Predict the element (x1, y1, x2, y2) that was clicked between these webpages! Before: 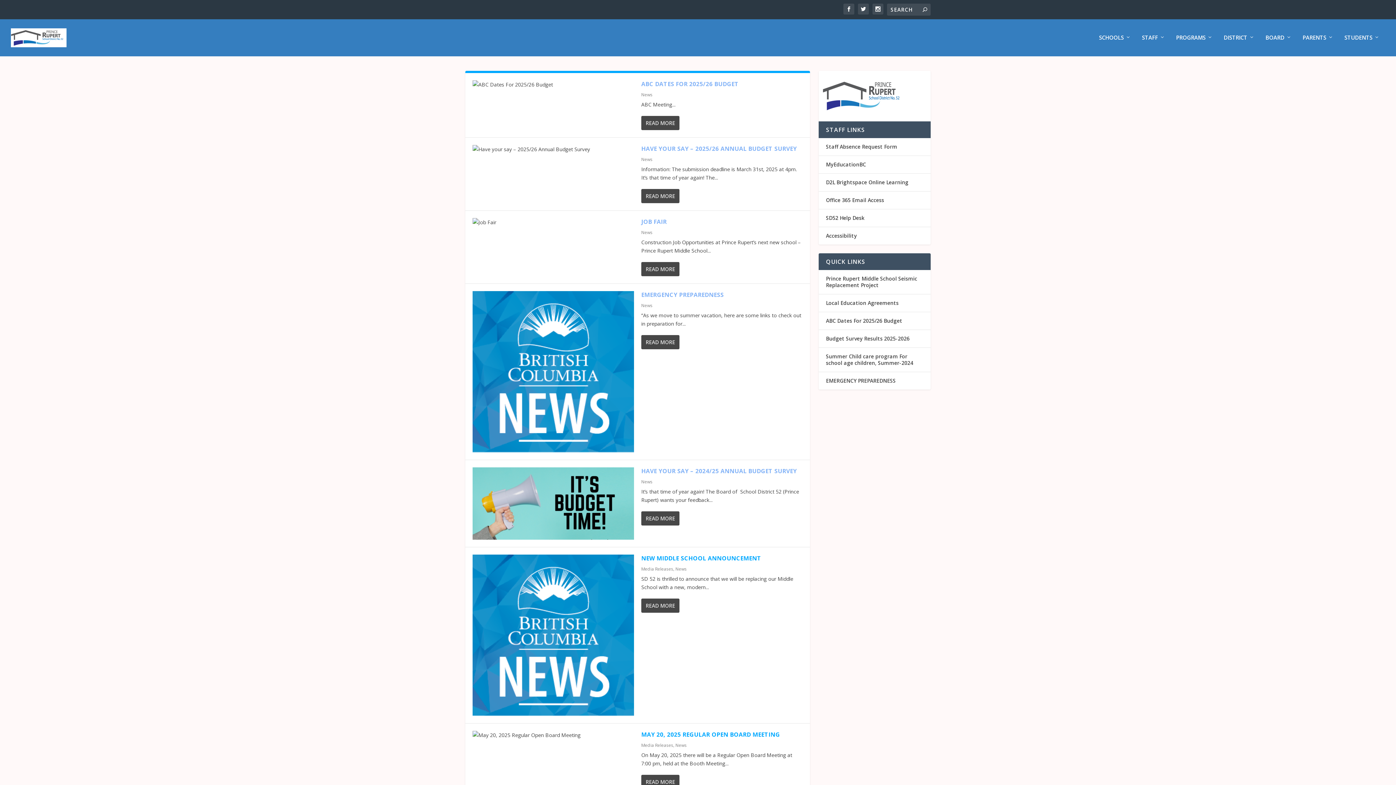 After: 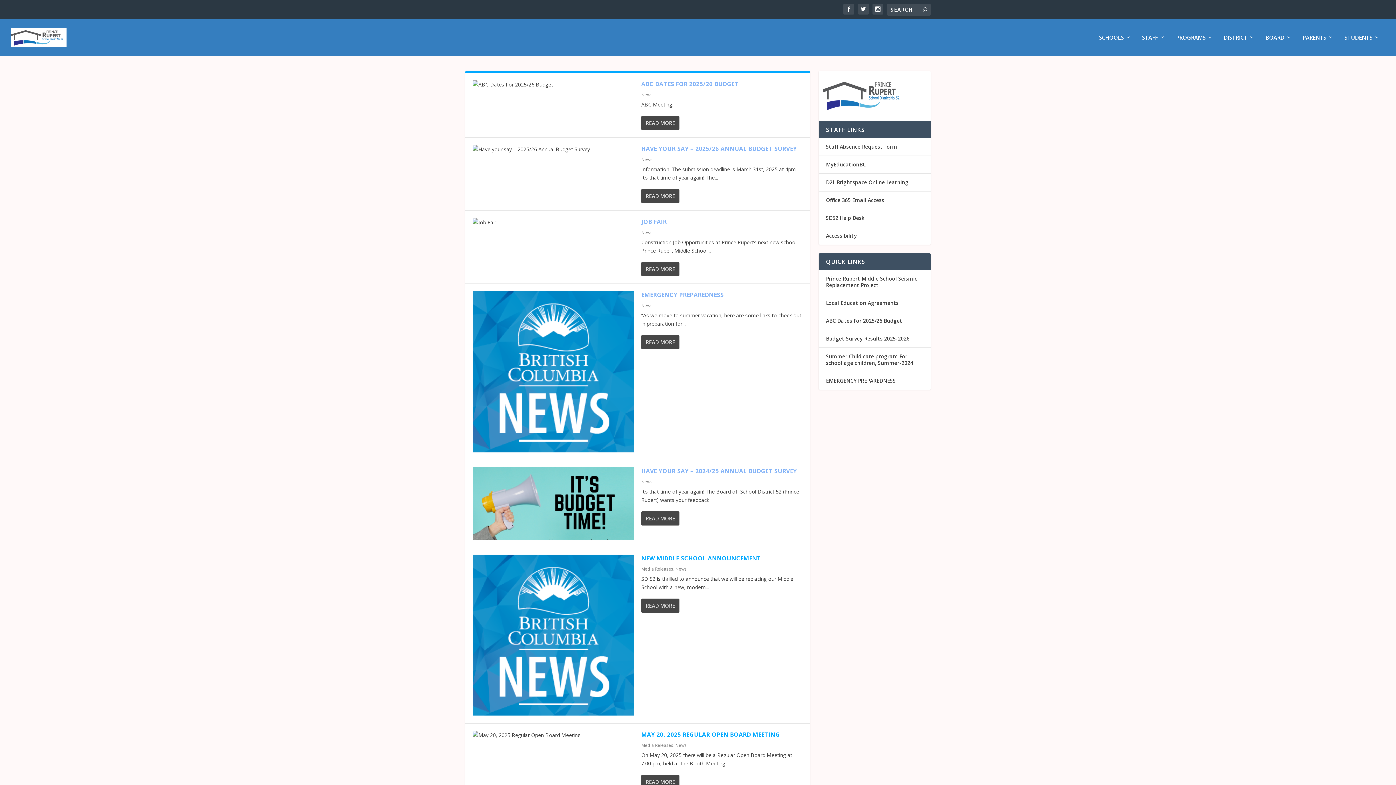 Action: bbox: (826, 353, 913, 366) label: Summer Child care program For school age children, Summer-2024